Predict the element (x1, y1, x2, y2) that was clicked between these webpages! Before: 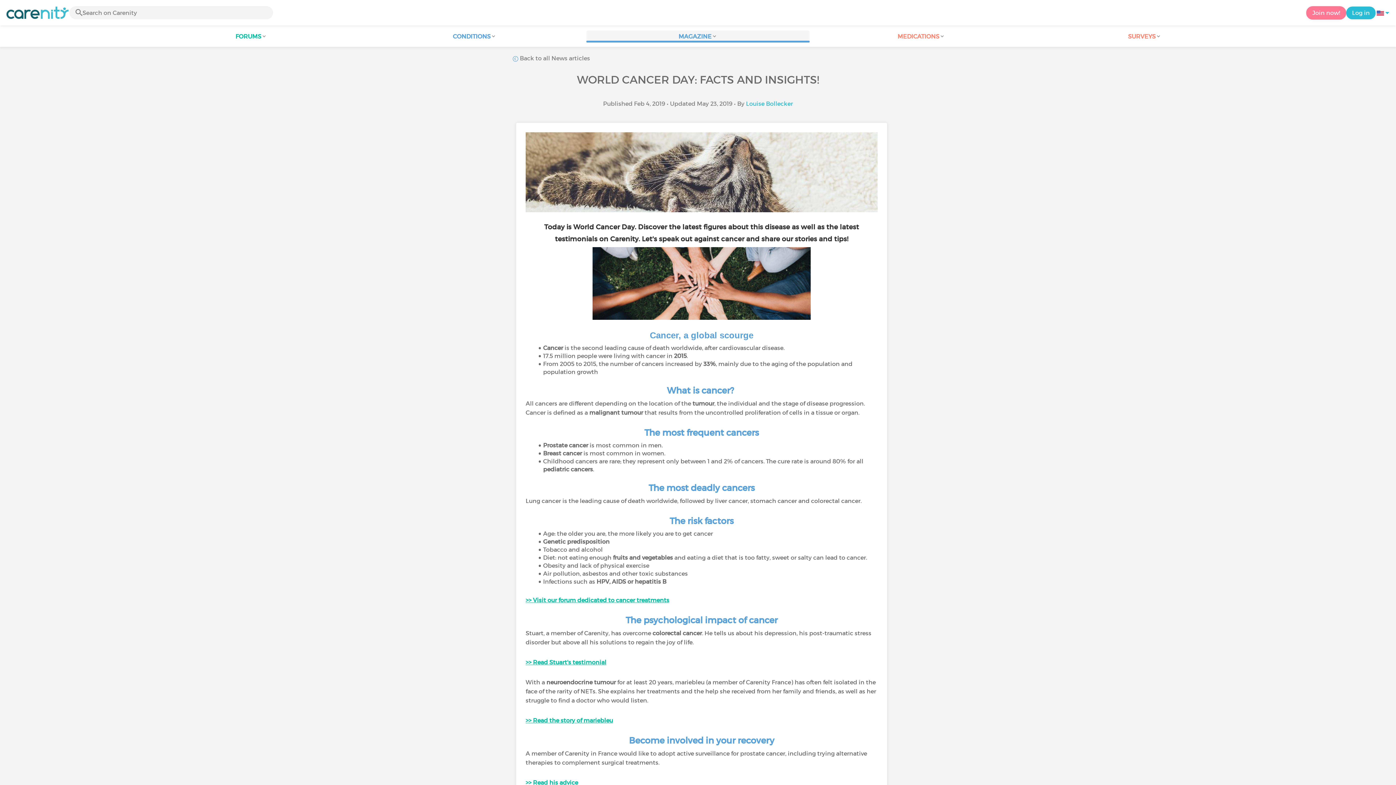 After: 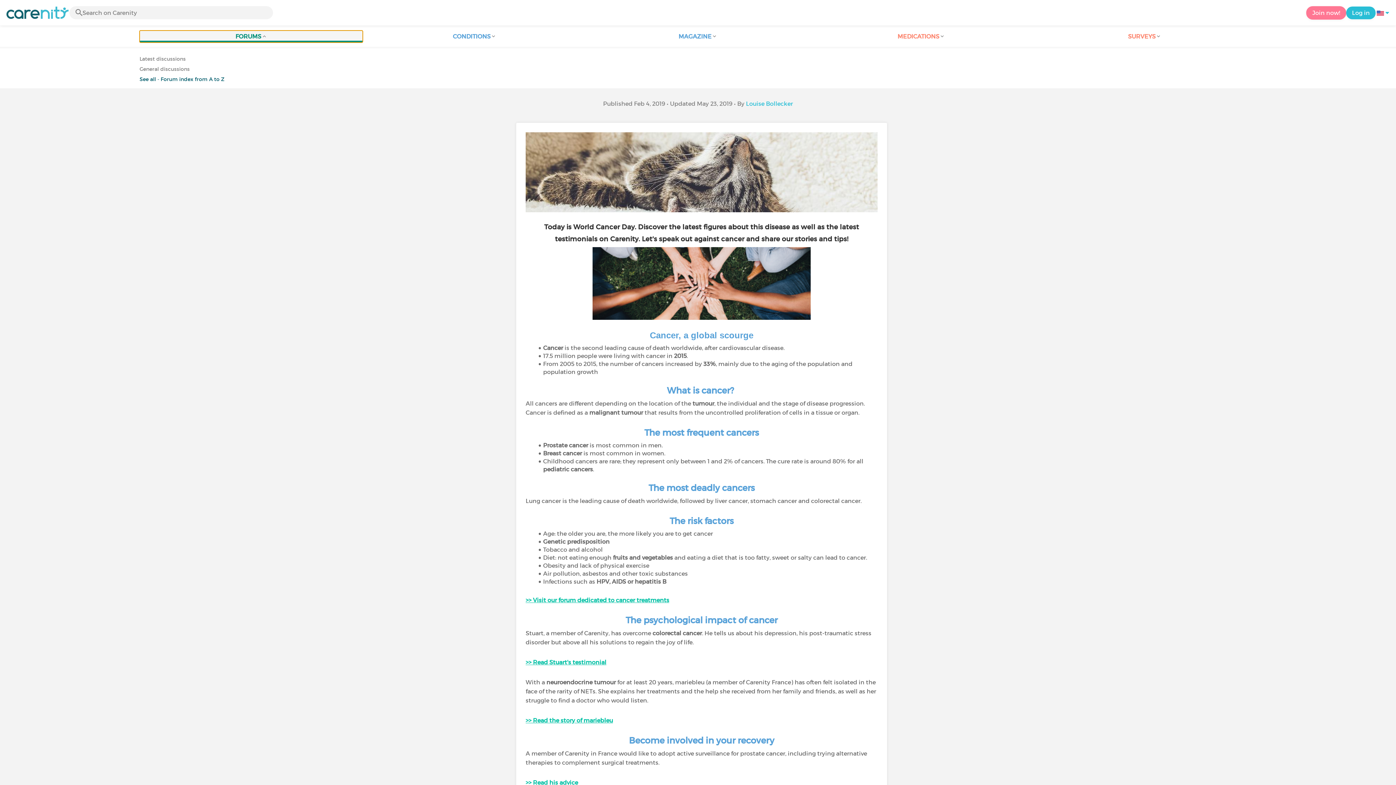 Action: label: FORUMS bbox: (139, 30, 363, 42)